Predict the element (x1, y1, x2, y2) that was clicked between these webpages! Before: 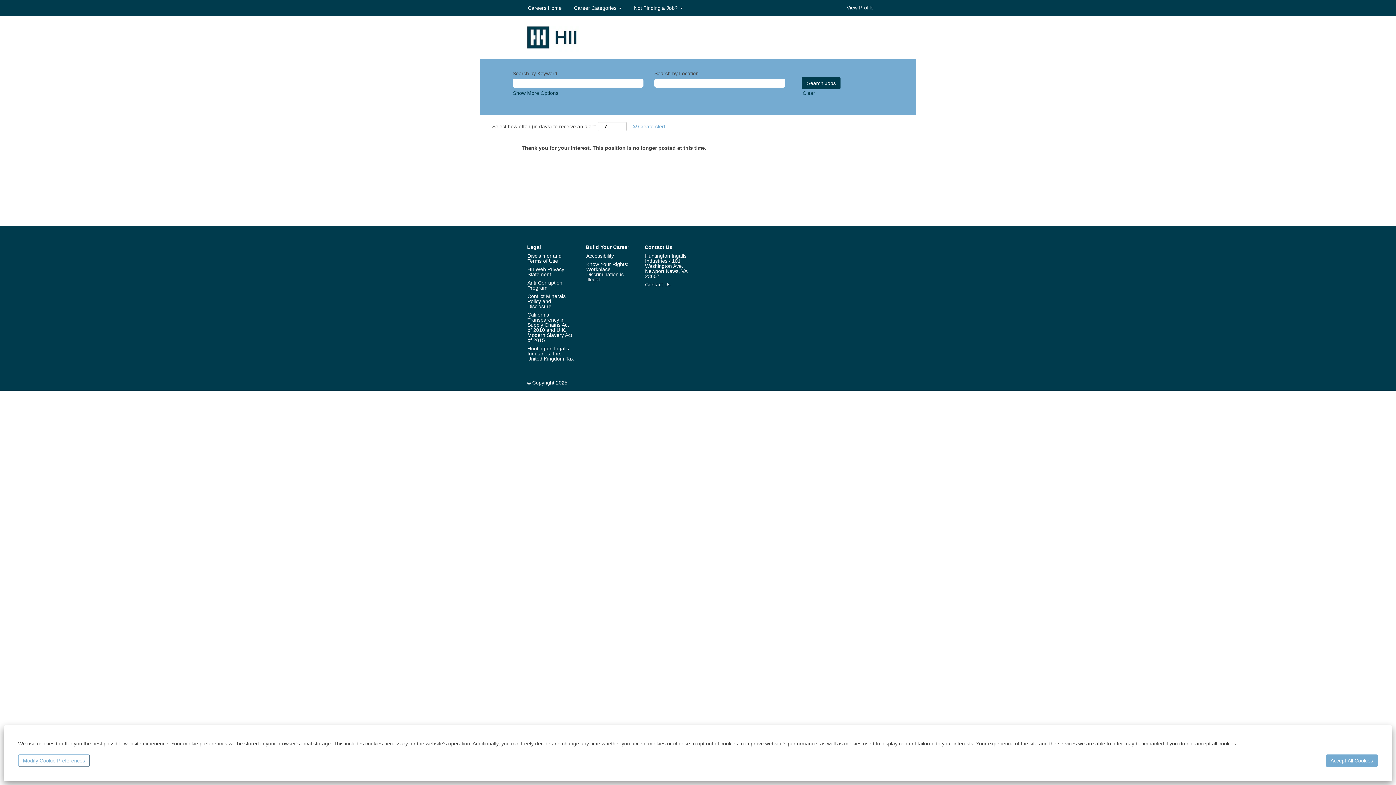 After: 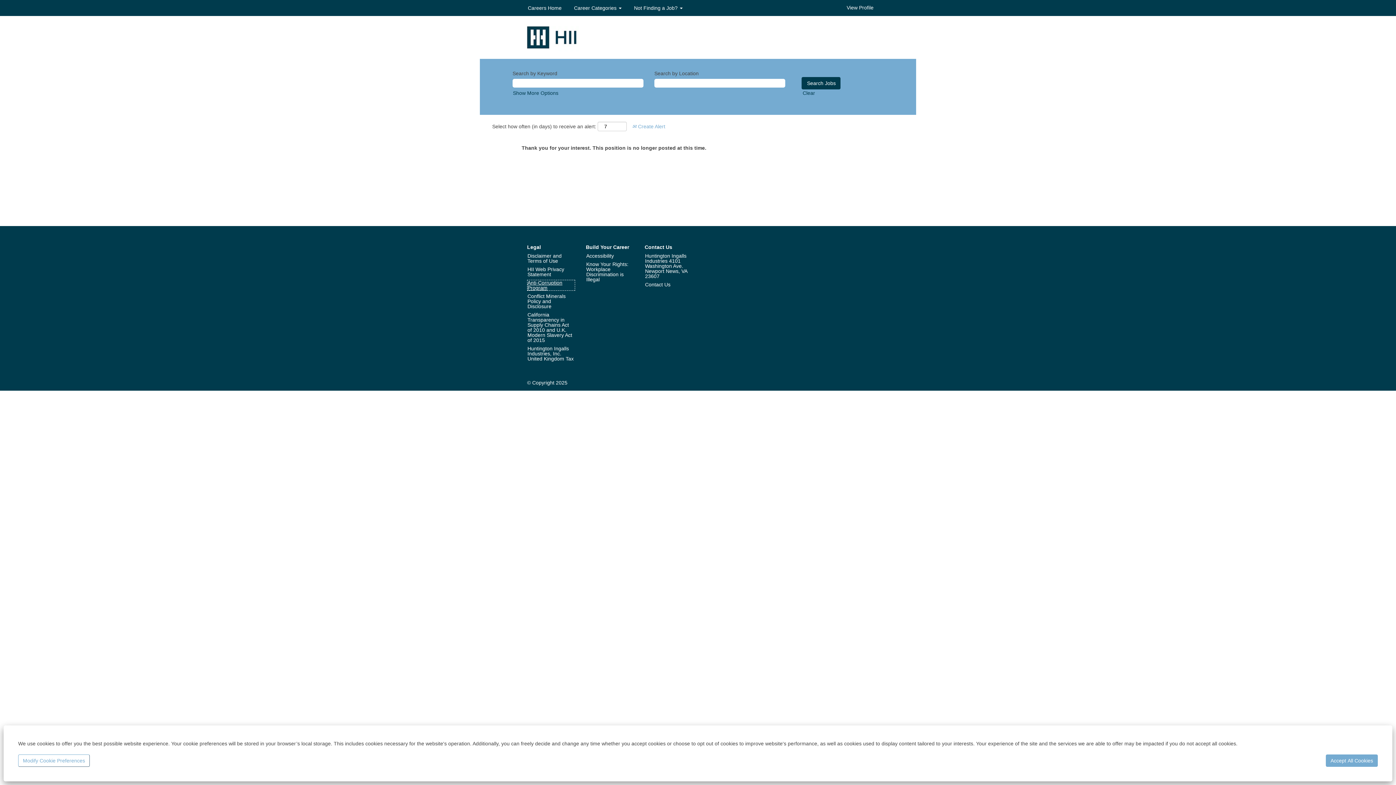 Action: label: Anti-Corruption Program bbox: (527, 280, 575, 291)